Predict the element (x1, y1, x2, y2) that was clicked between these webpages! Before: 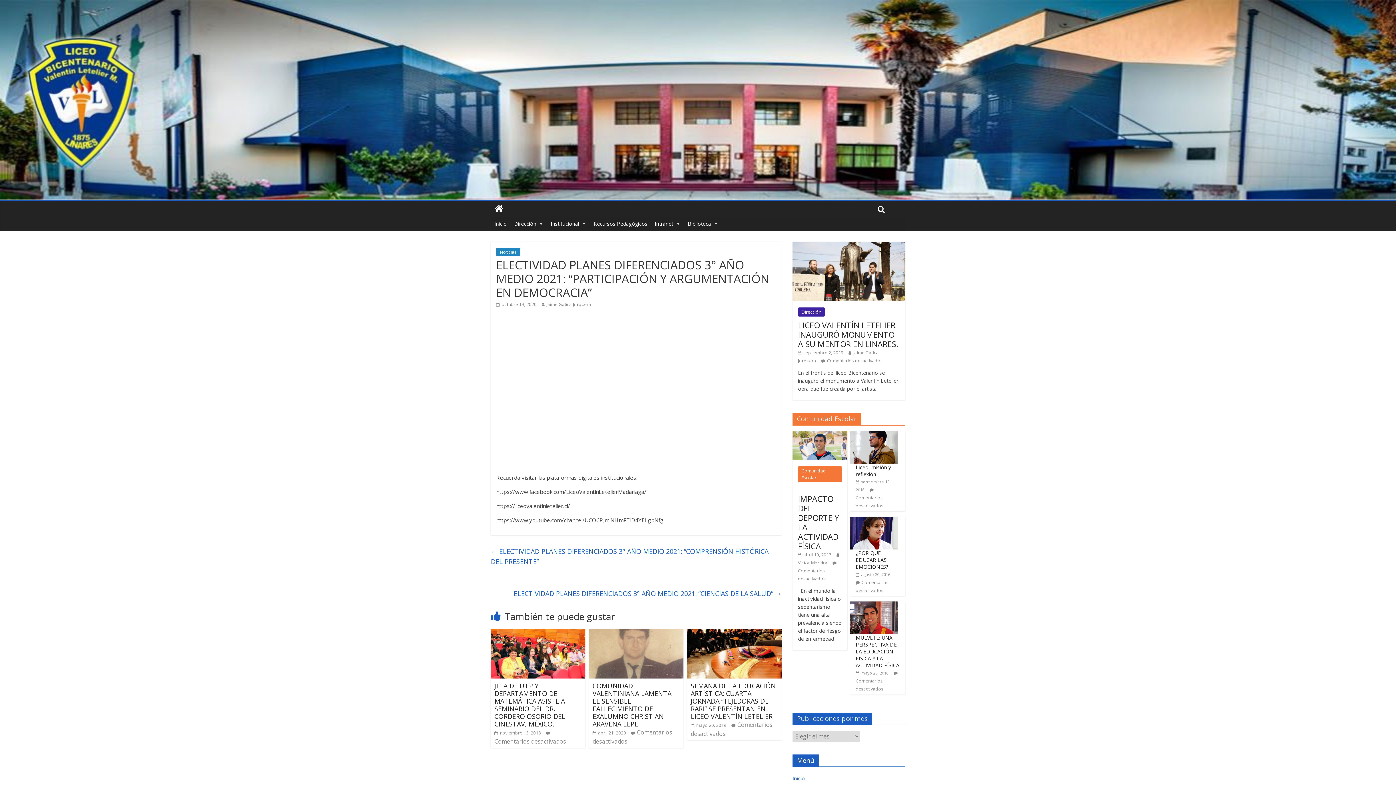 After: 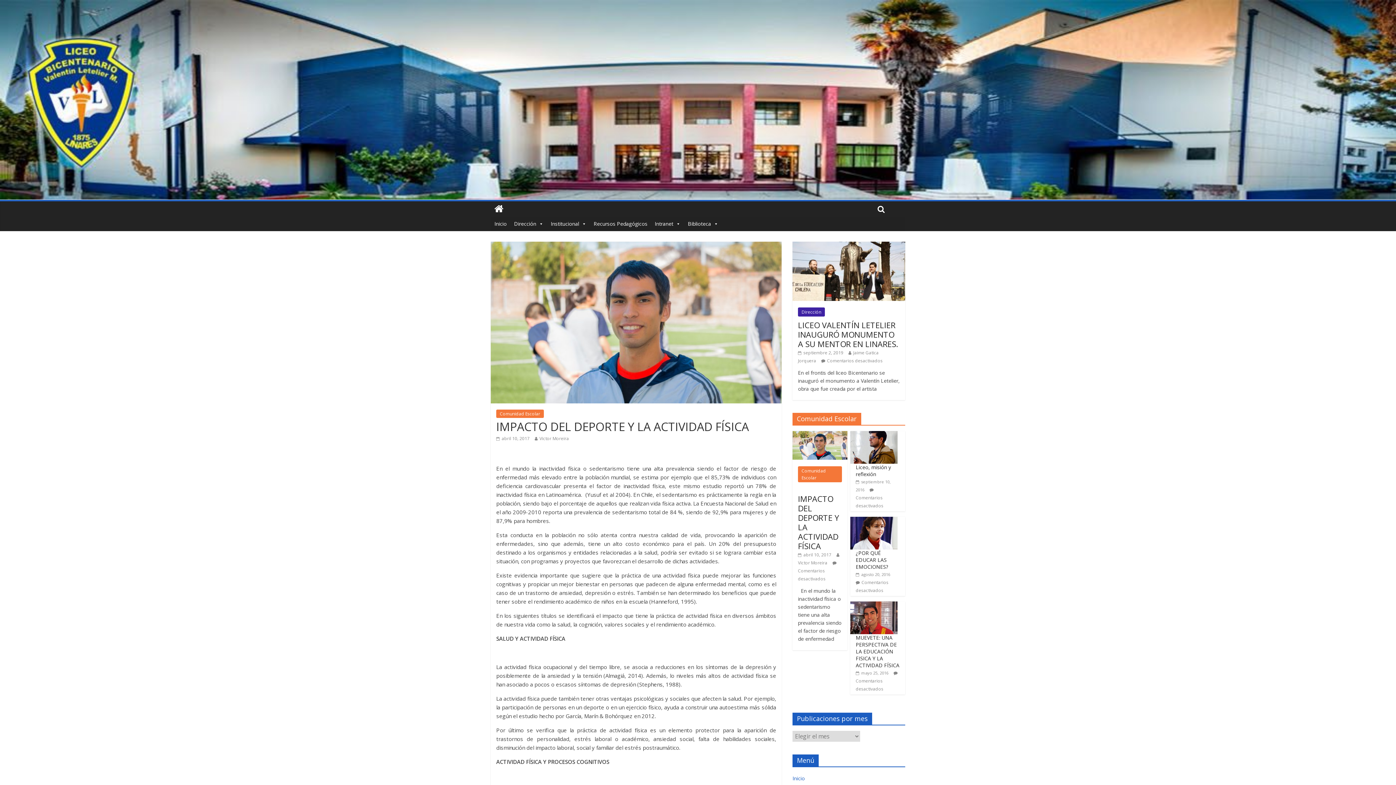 Action: bbox: (798, 551, 831, 558) label:  abril 10, 2017